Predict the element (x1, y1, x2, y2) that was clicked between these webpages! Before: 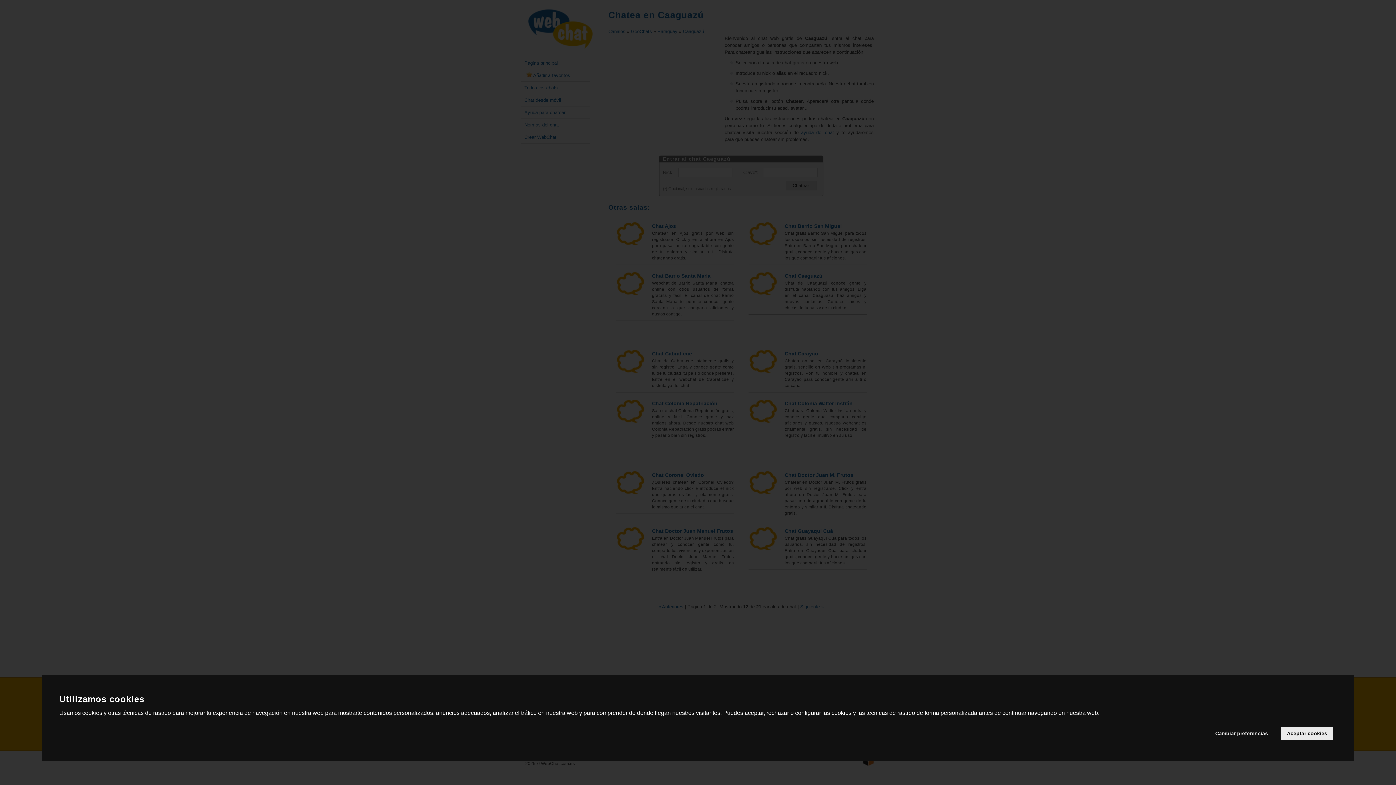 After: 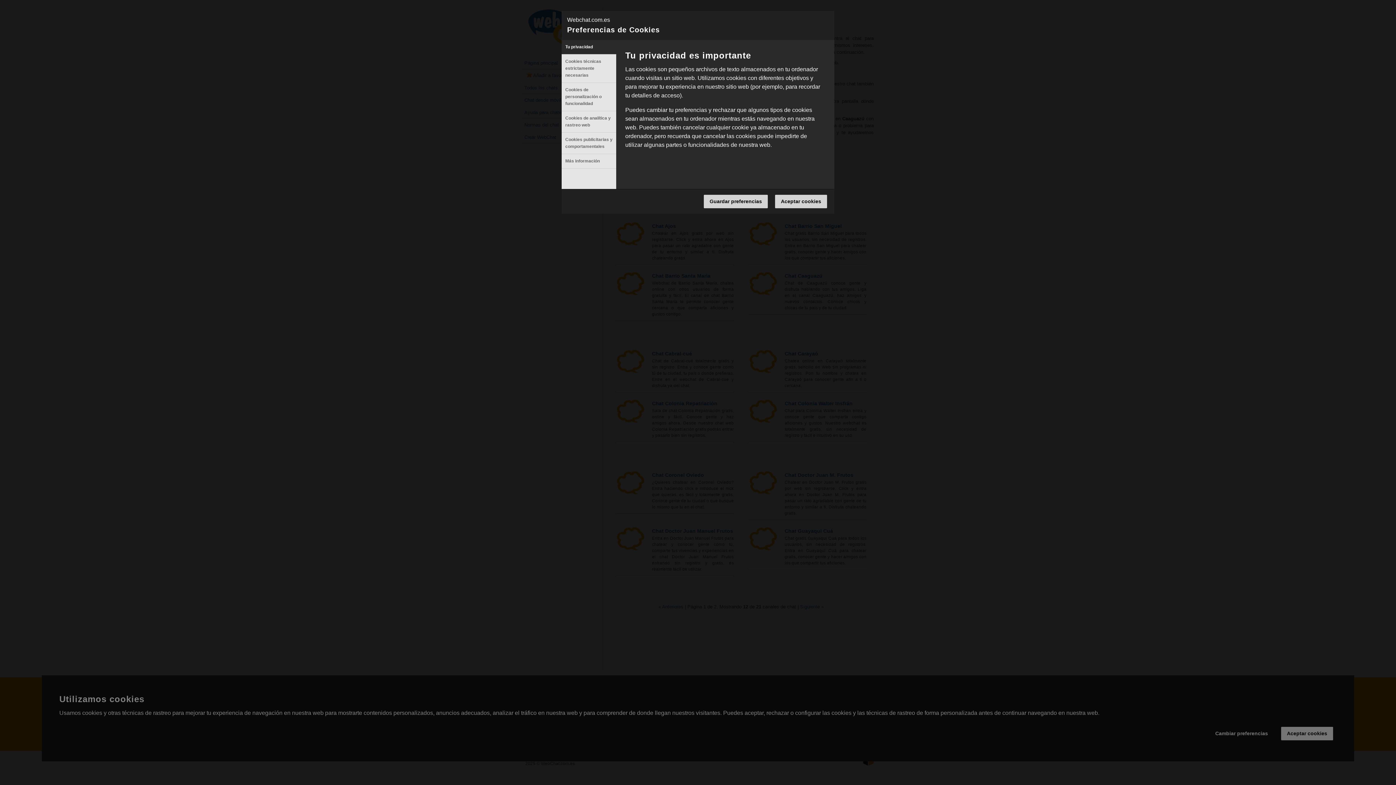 Action: label: Cambiar preferencias bbox: (1209, 727, 1274, 740)